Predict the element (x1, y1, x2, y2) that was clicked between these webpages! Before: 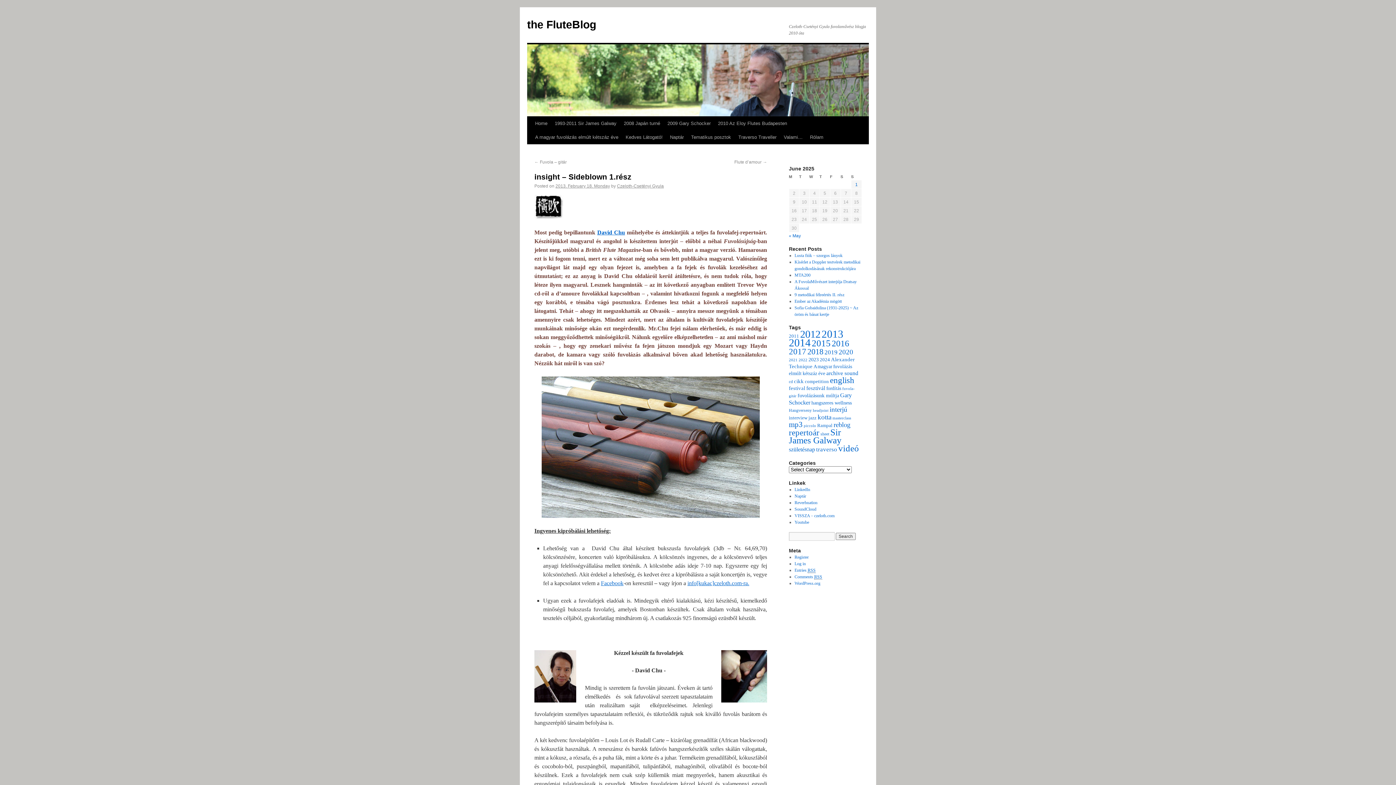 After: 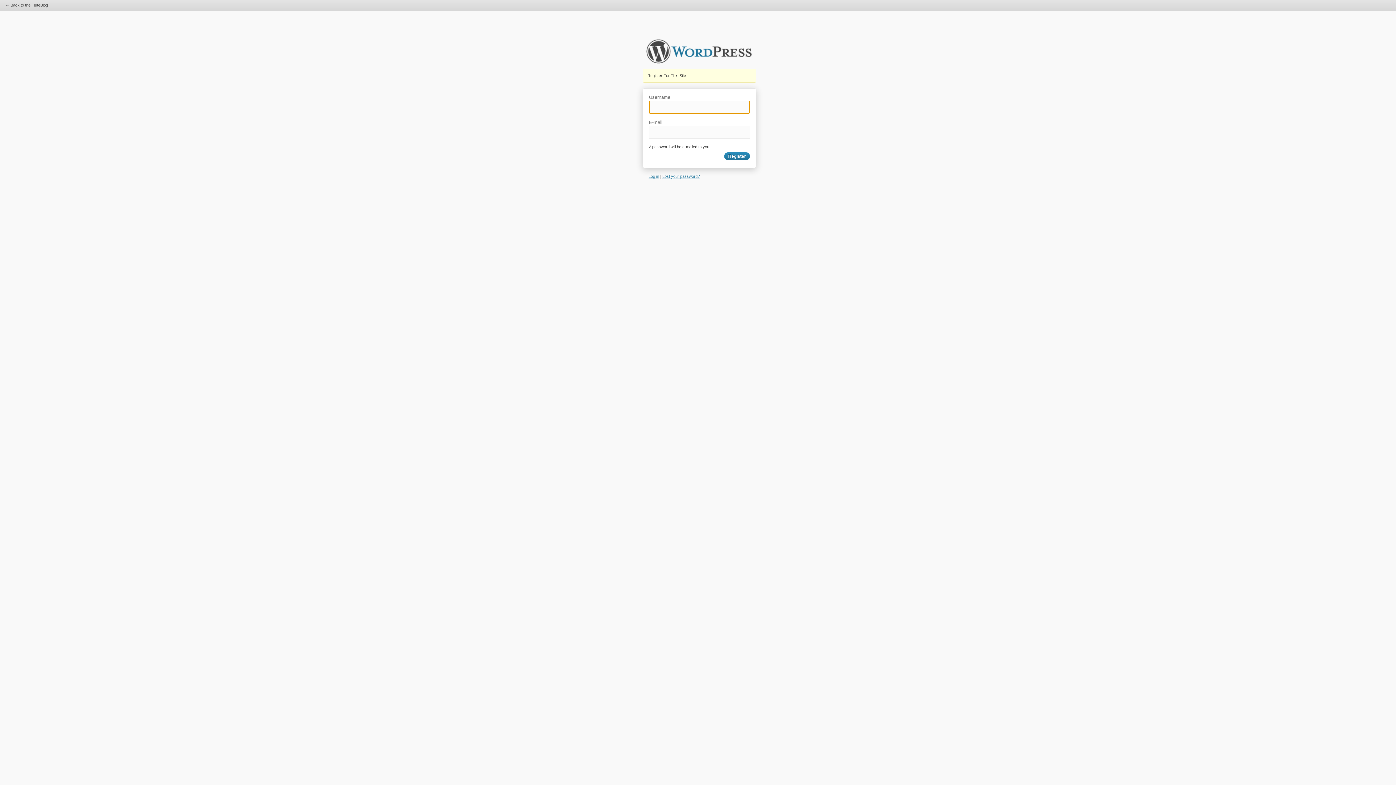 Action: bbox: (794, 554, 808, 560) label: Register